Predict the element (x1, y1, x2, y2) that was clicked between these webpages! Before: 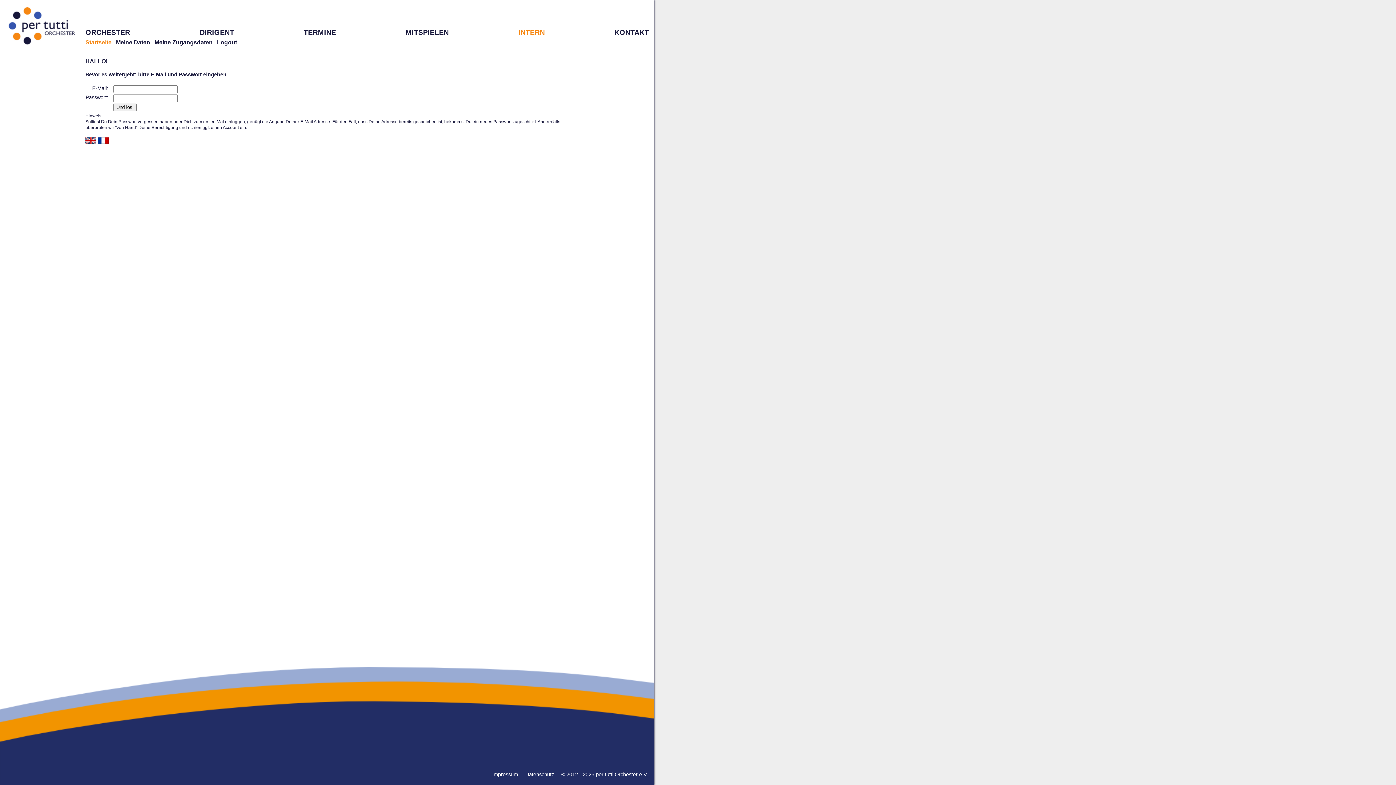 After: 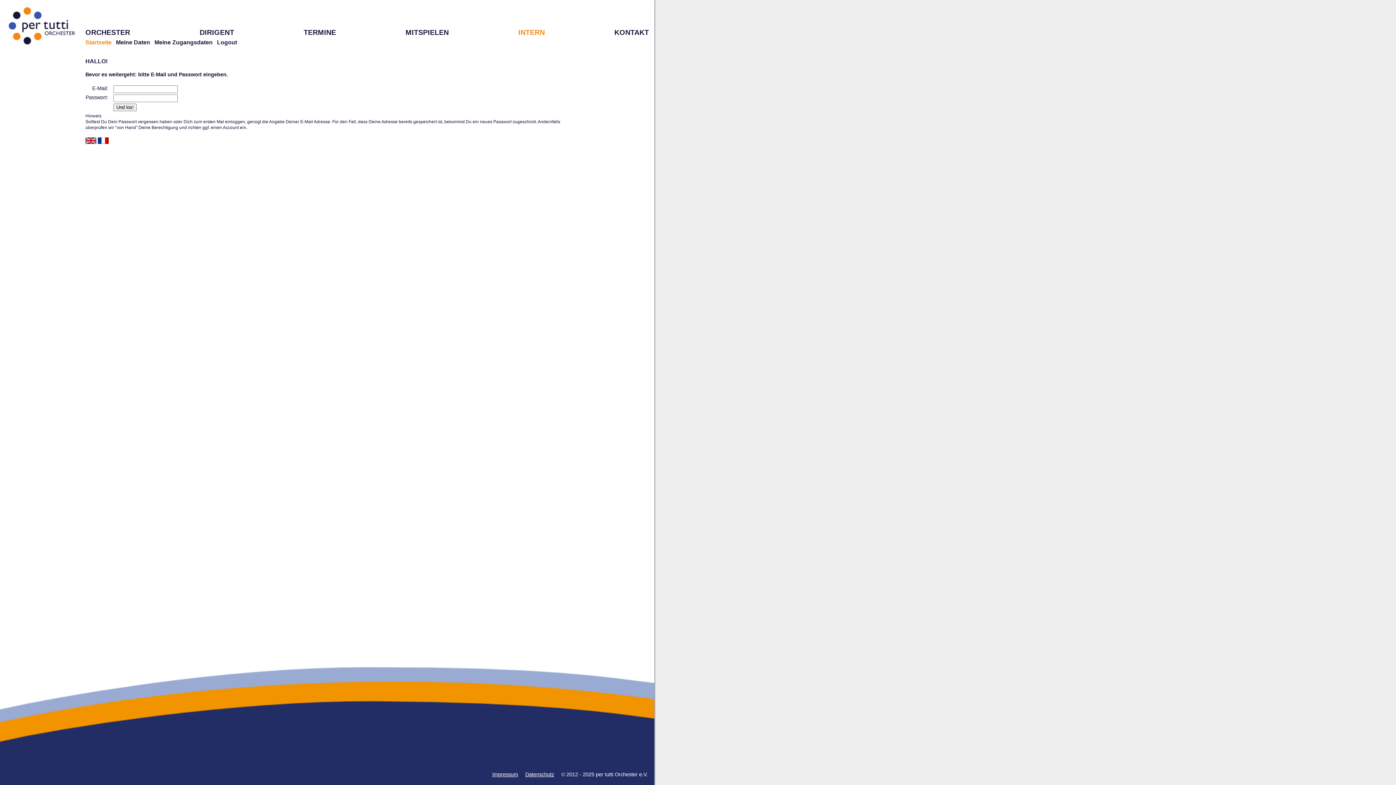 Action: bbox: (518, 28, 545, 36) label: INTERN